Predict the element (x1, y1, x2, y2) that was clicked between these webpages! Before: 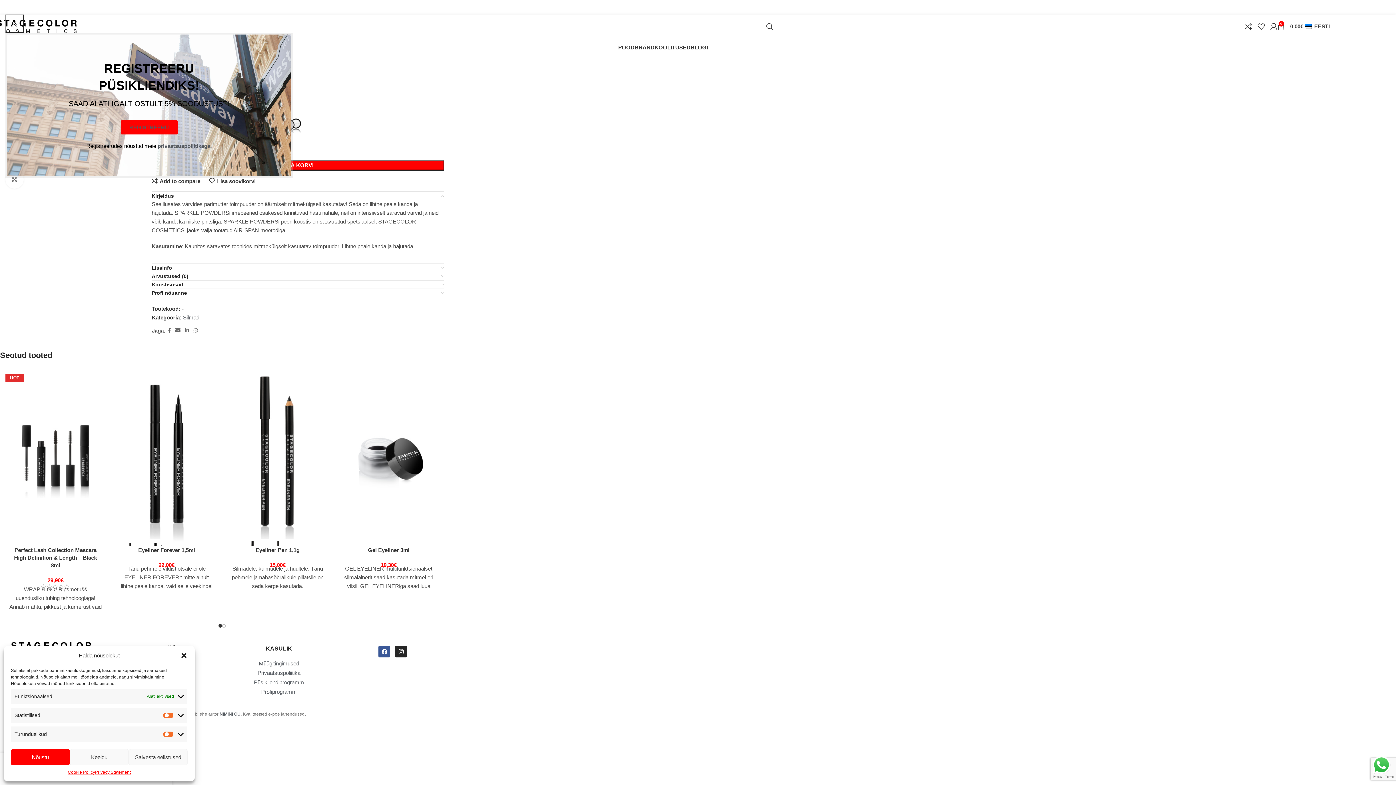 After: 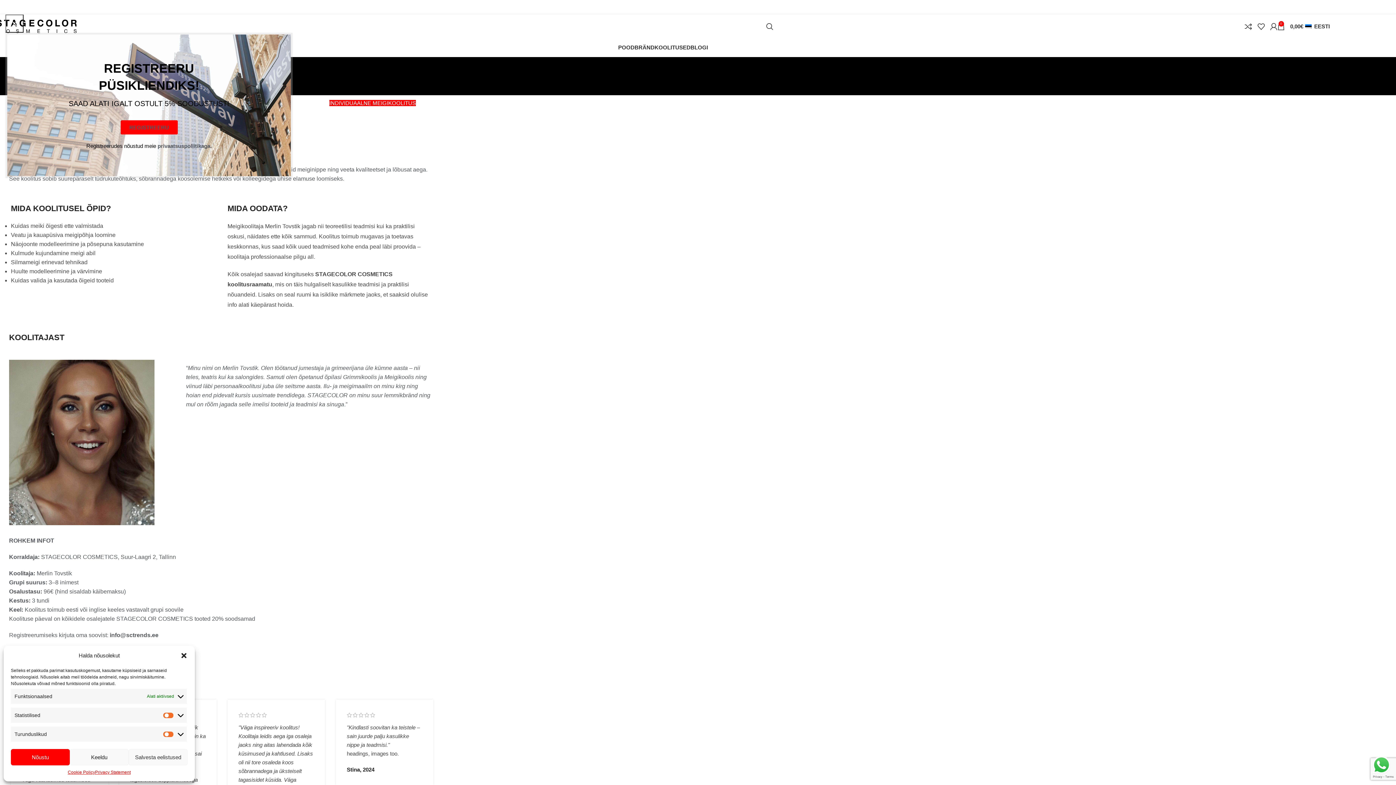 Action: bbox: (654, 40, 690, 54) label: KOOLITUSED